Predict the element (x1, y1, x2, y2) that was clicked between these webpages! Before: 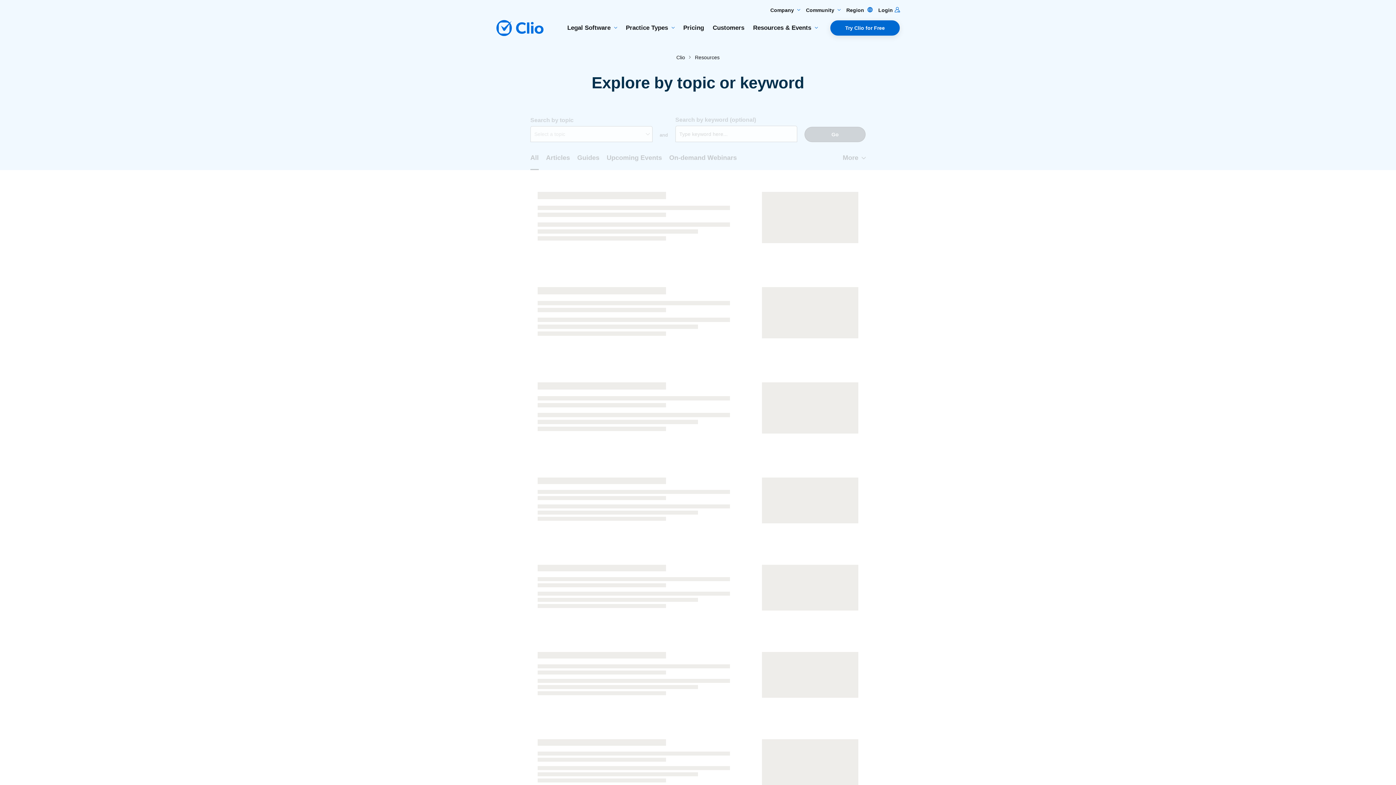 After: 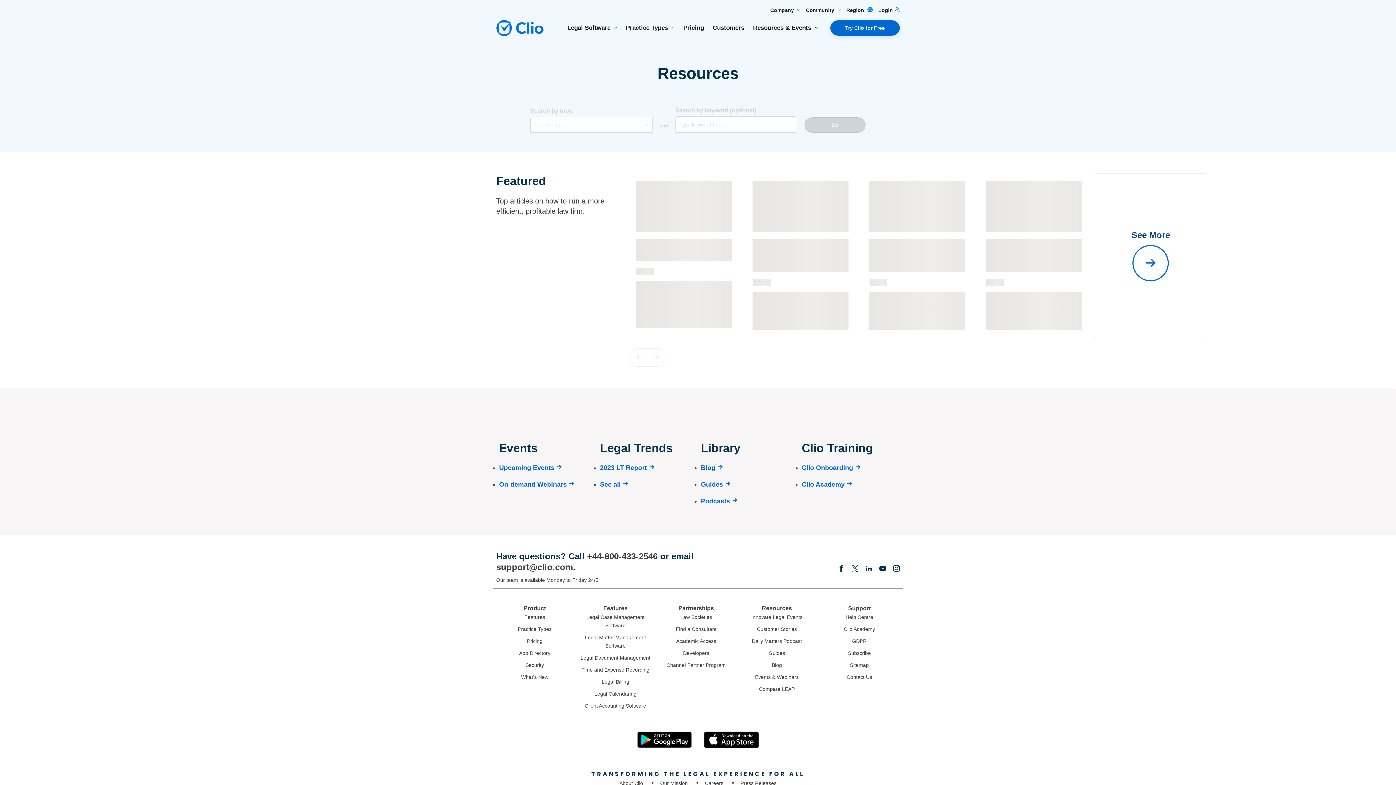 Action: label: Resources bbox: (693, 52, 719, 62)